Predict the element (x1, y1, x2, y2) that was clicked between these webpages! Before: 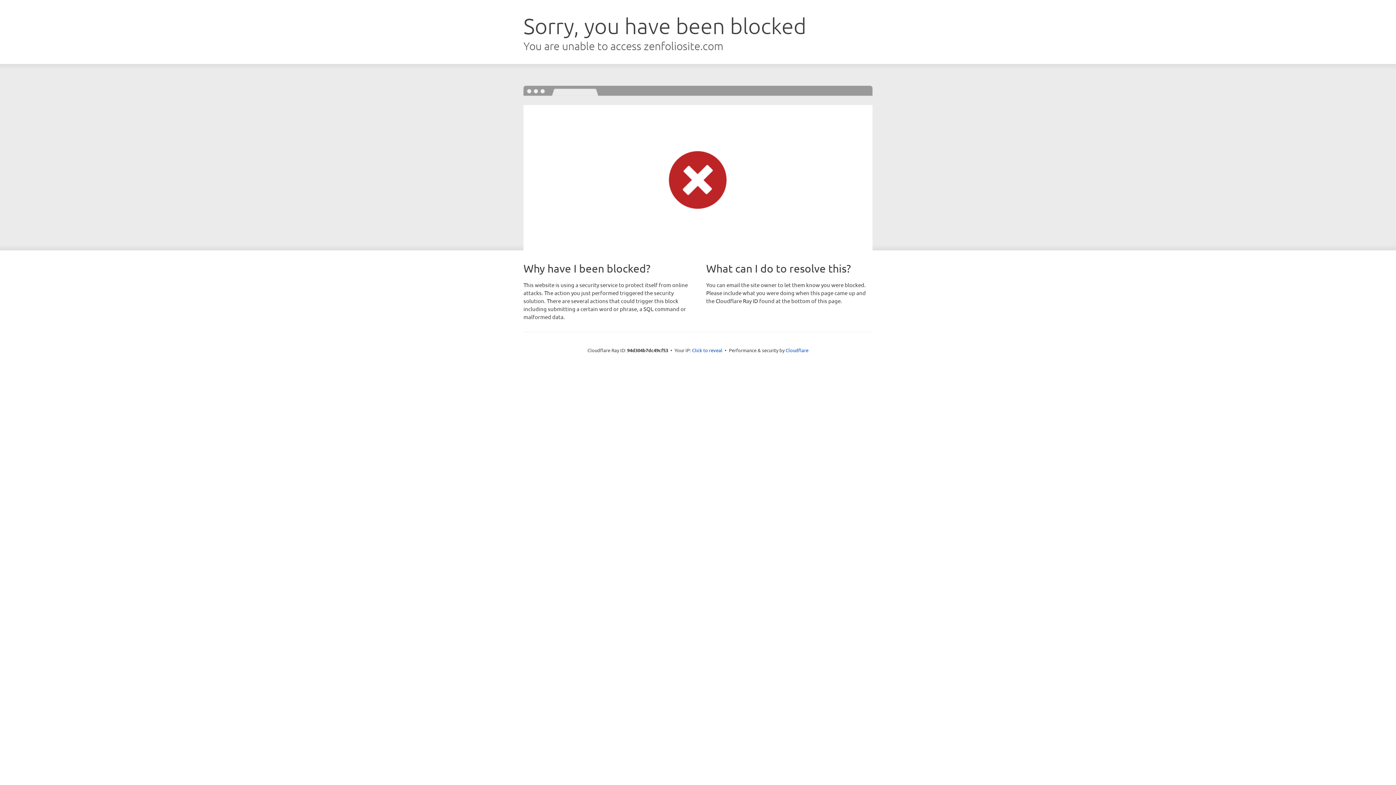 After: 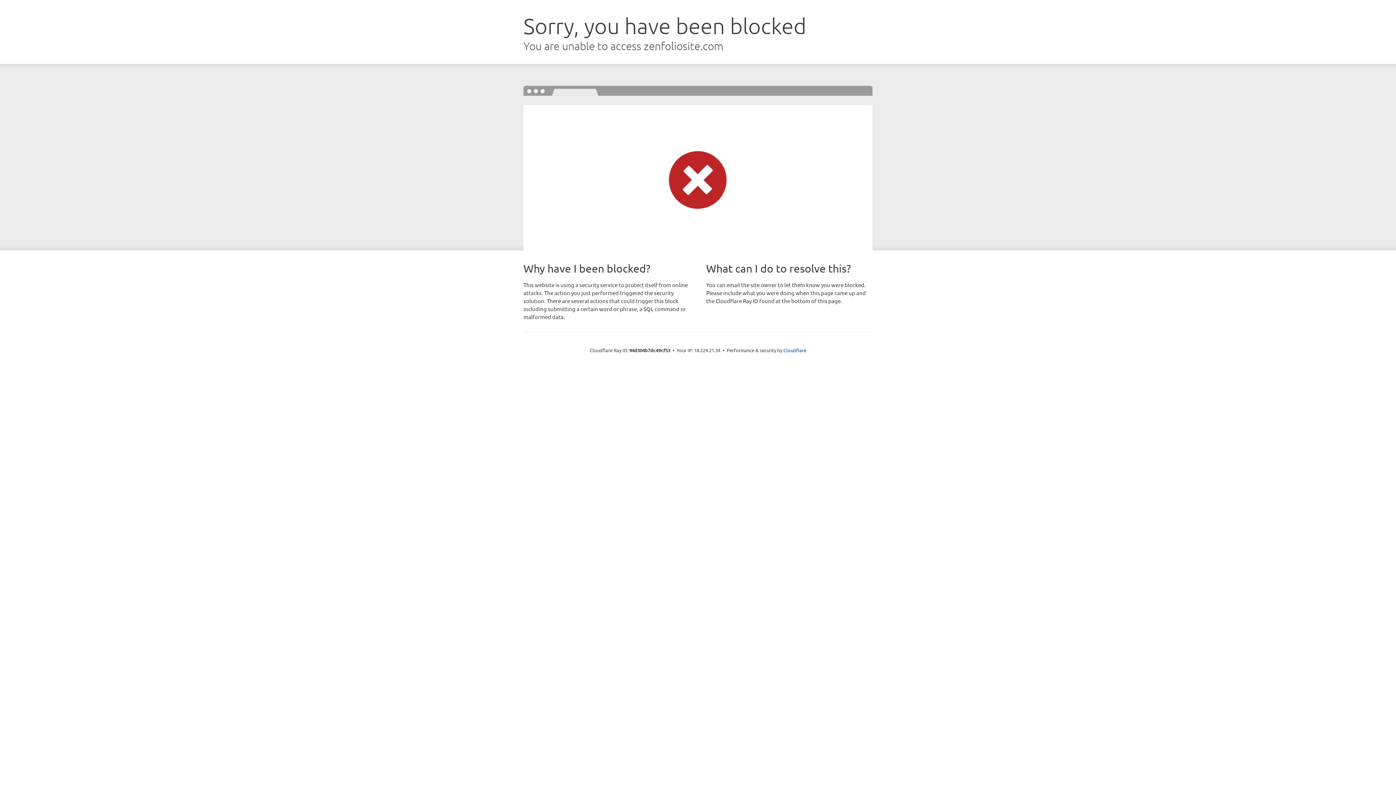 Action: label: Click to reveal bbox: (692, 346, 722, 353)